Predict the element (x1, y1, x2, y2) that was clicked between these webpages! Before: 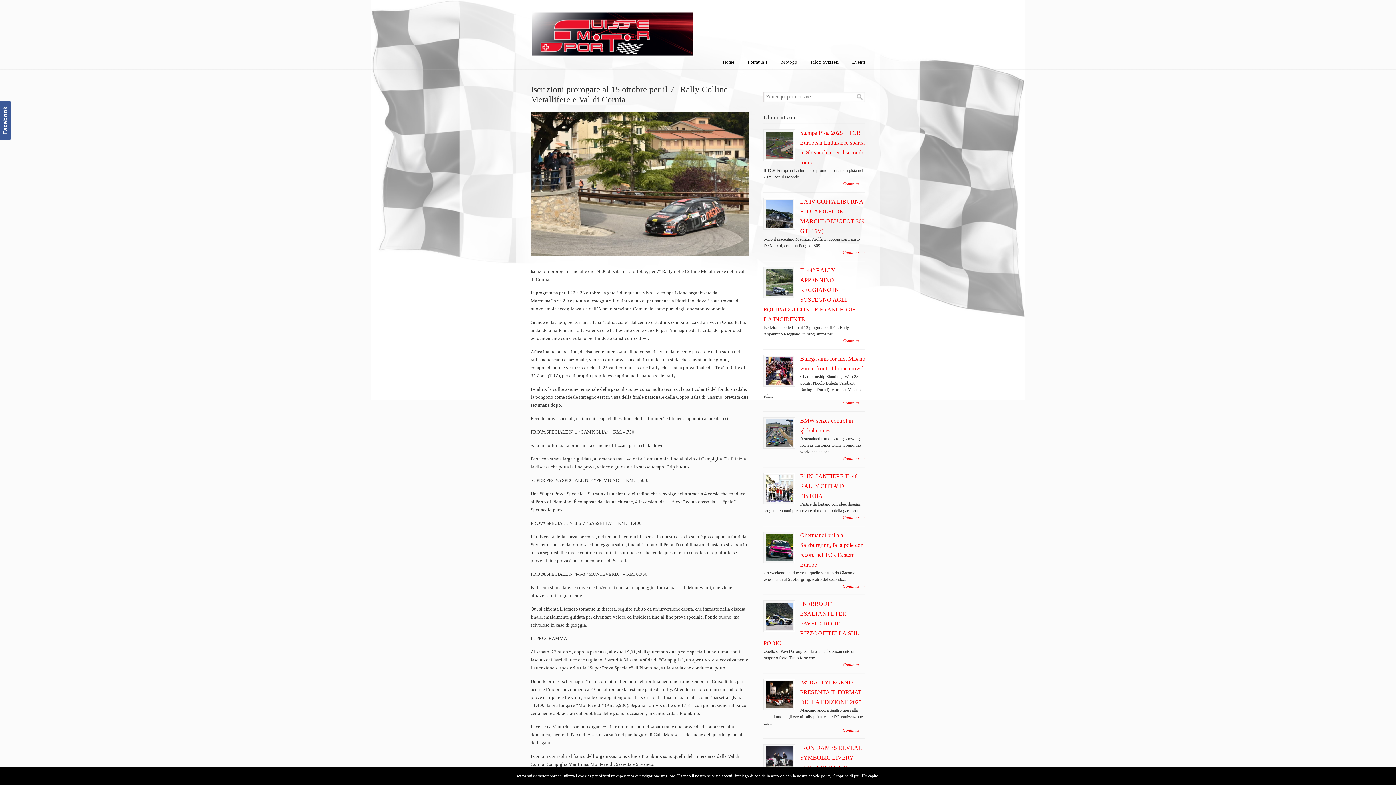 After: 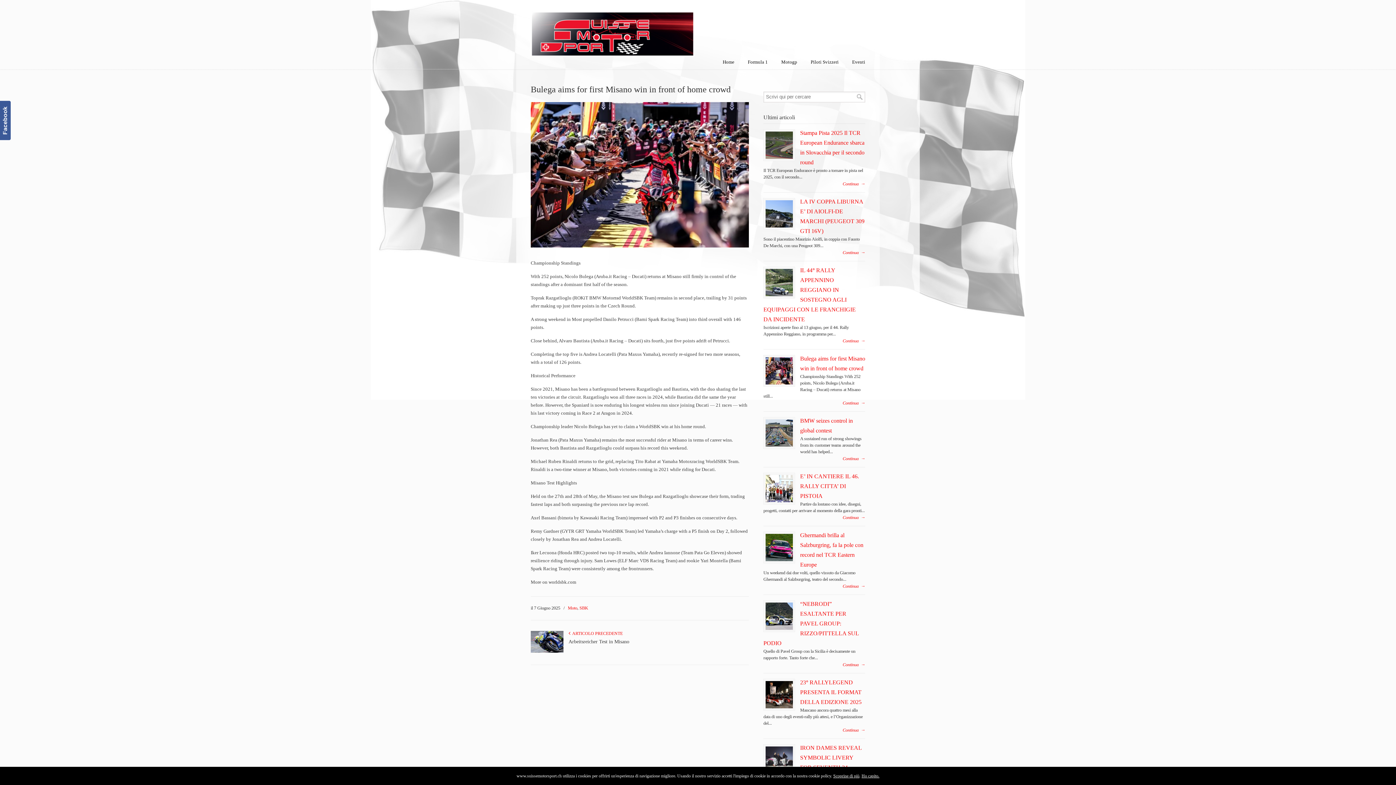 Action: bbox: (765, 357, 793, 384)